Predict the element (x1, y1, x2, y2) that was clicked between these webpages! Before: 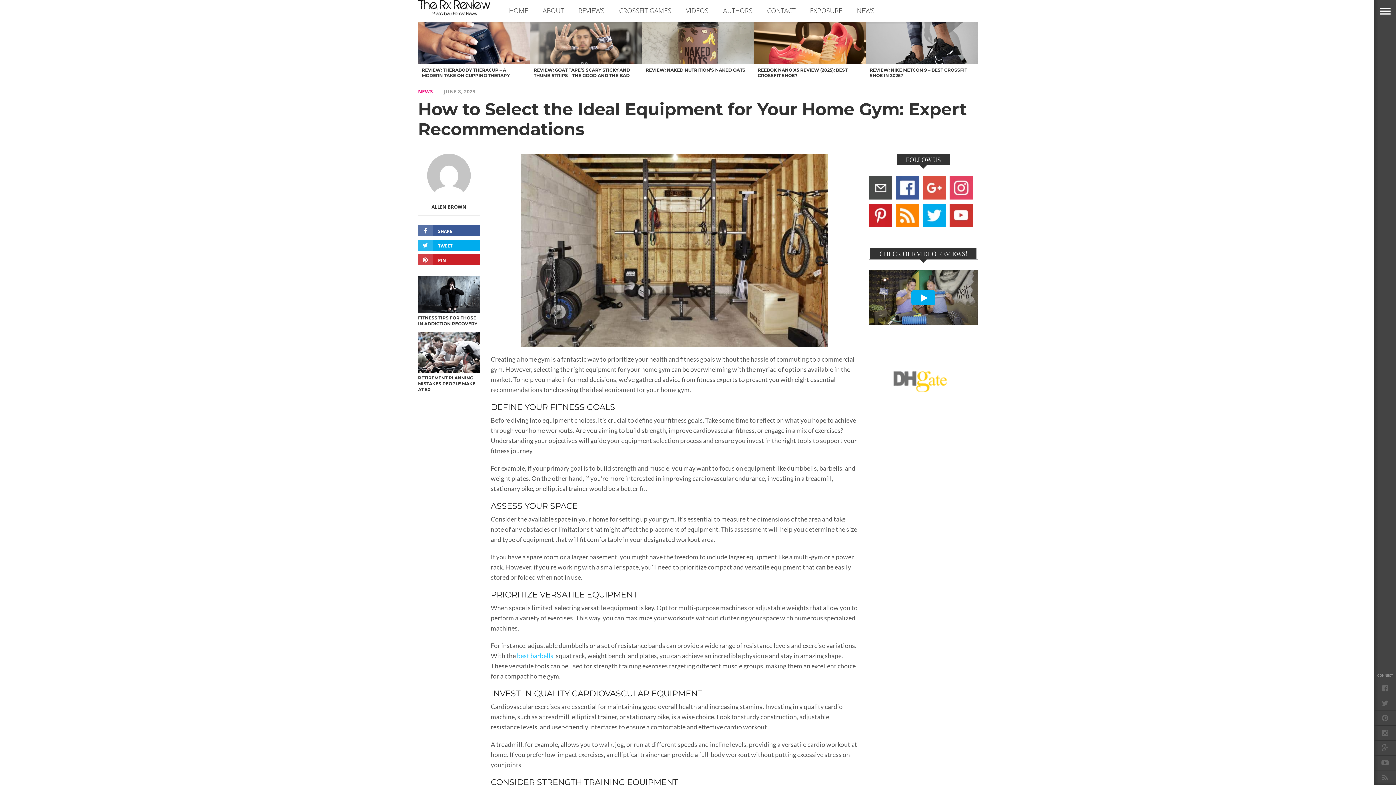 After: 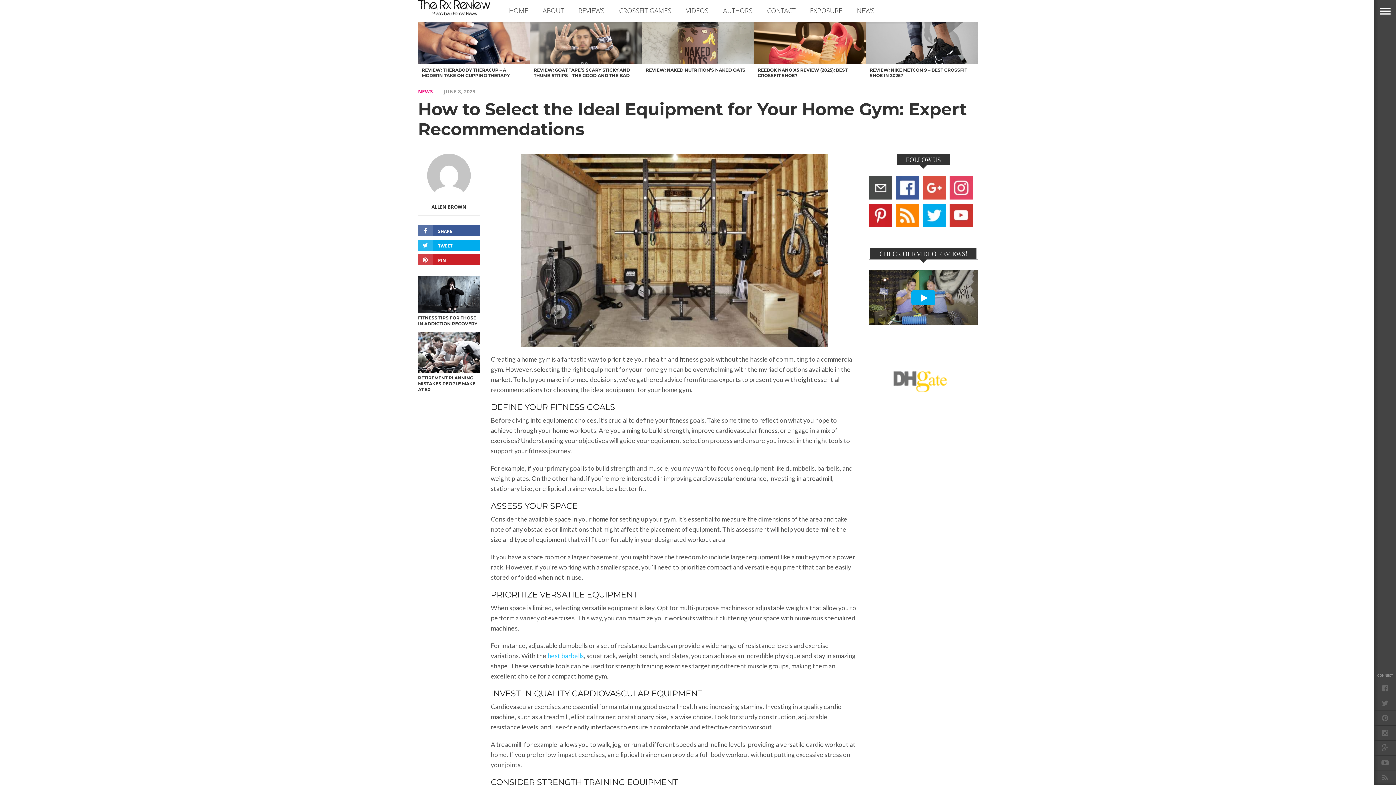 Action: bbox: (896, 221, 919, 229)